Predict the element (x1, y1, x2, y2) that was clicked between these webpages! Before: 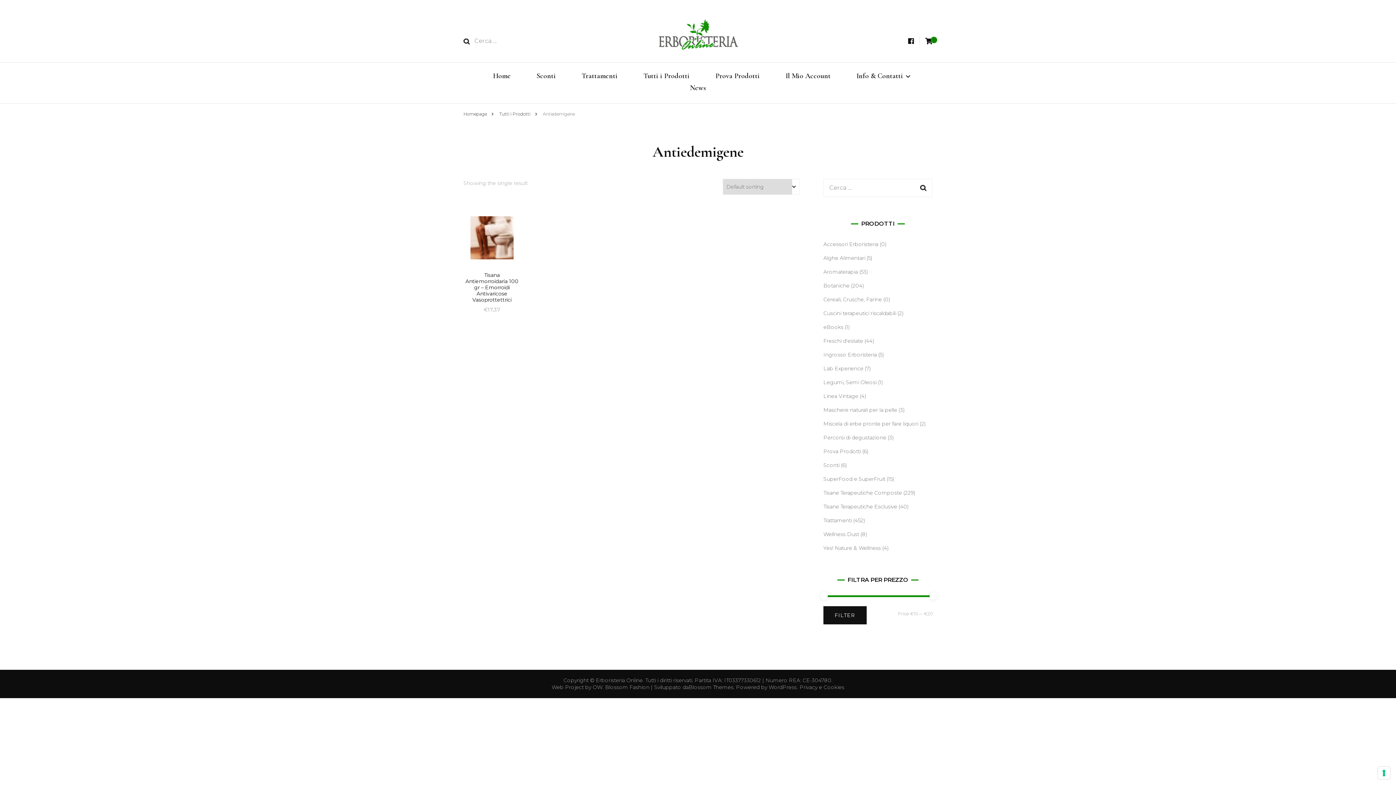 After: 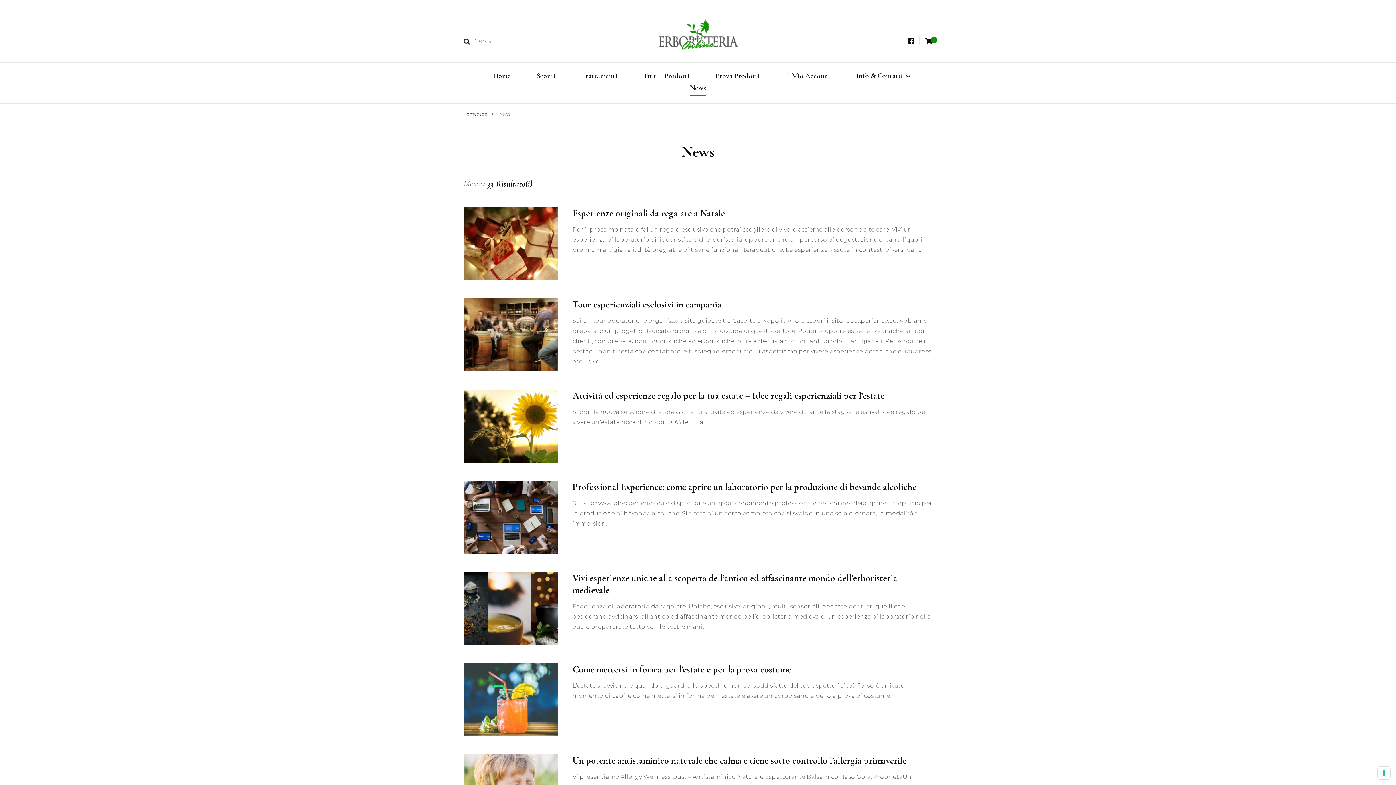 Action: label: News bbox: (690, 82, 706, 94)